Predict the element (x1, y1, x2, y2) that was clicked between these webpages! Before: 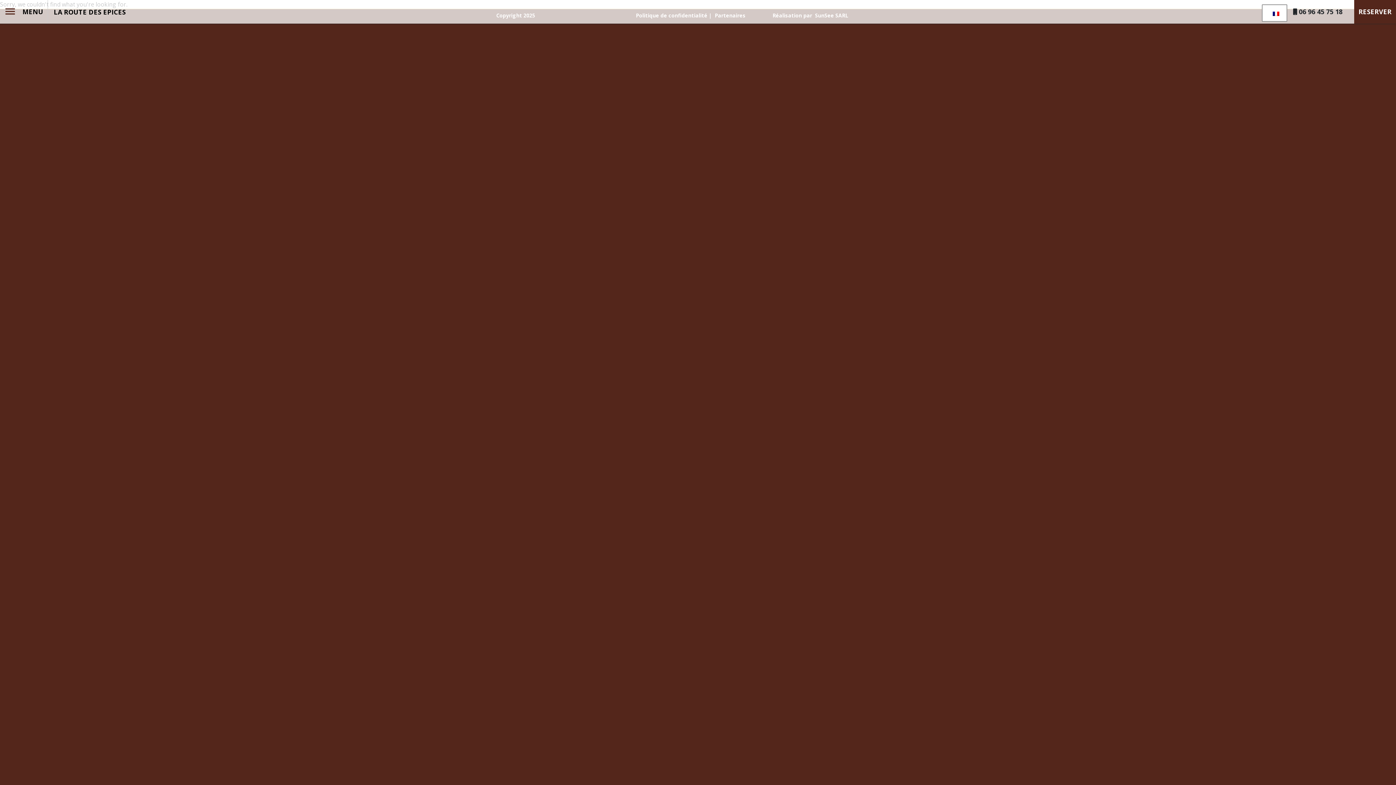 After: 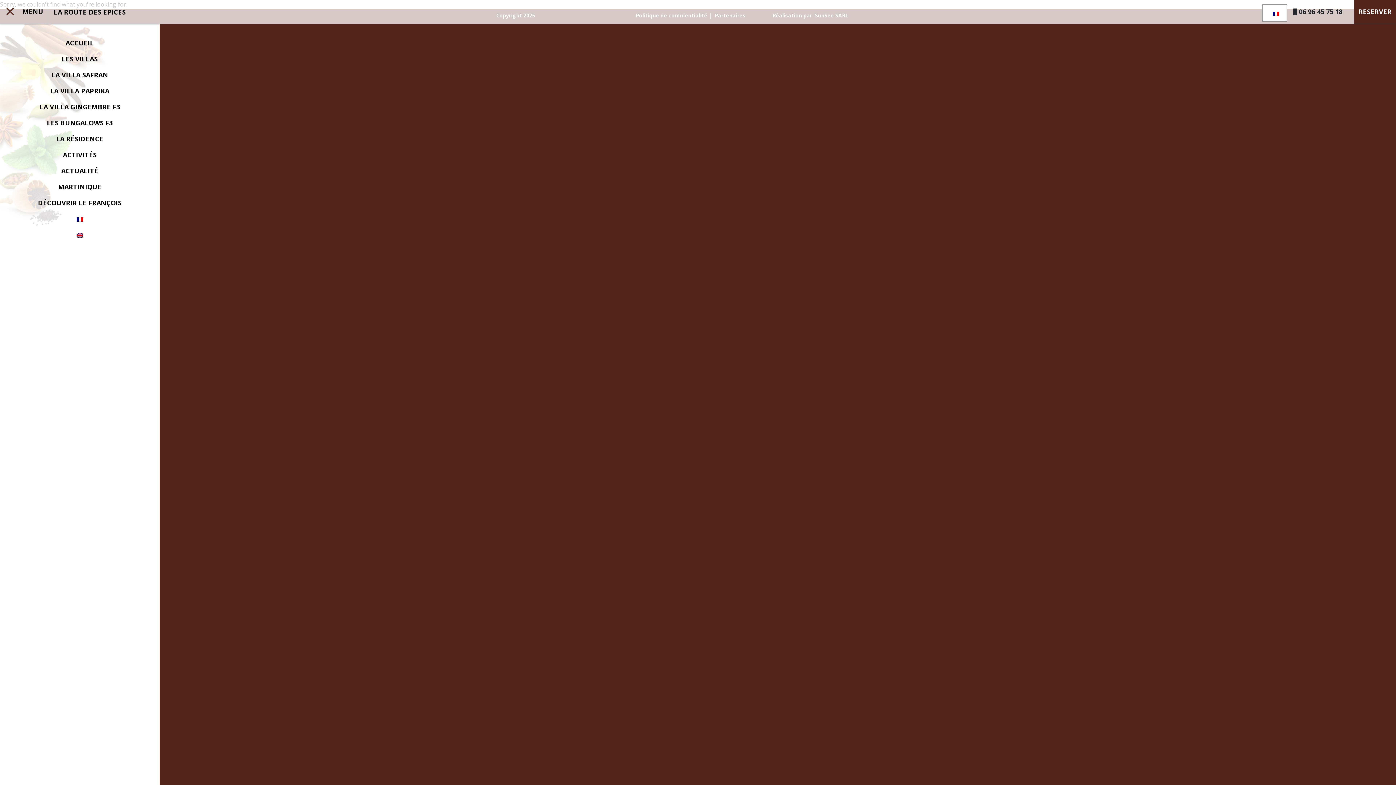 Action: bbox: (5, 0, 47, 23) label:  MENU